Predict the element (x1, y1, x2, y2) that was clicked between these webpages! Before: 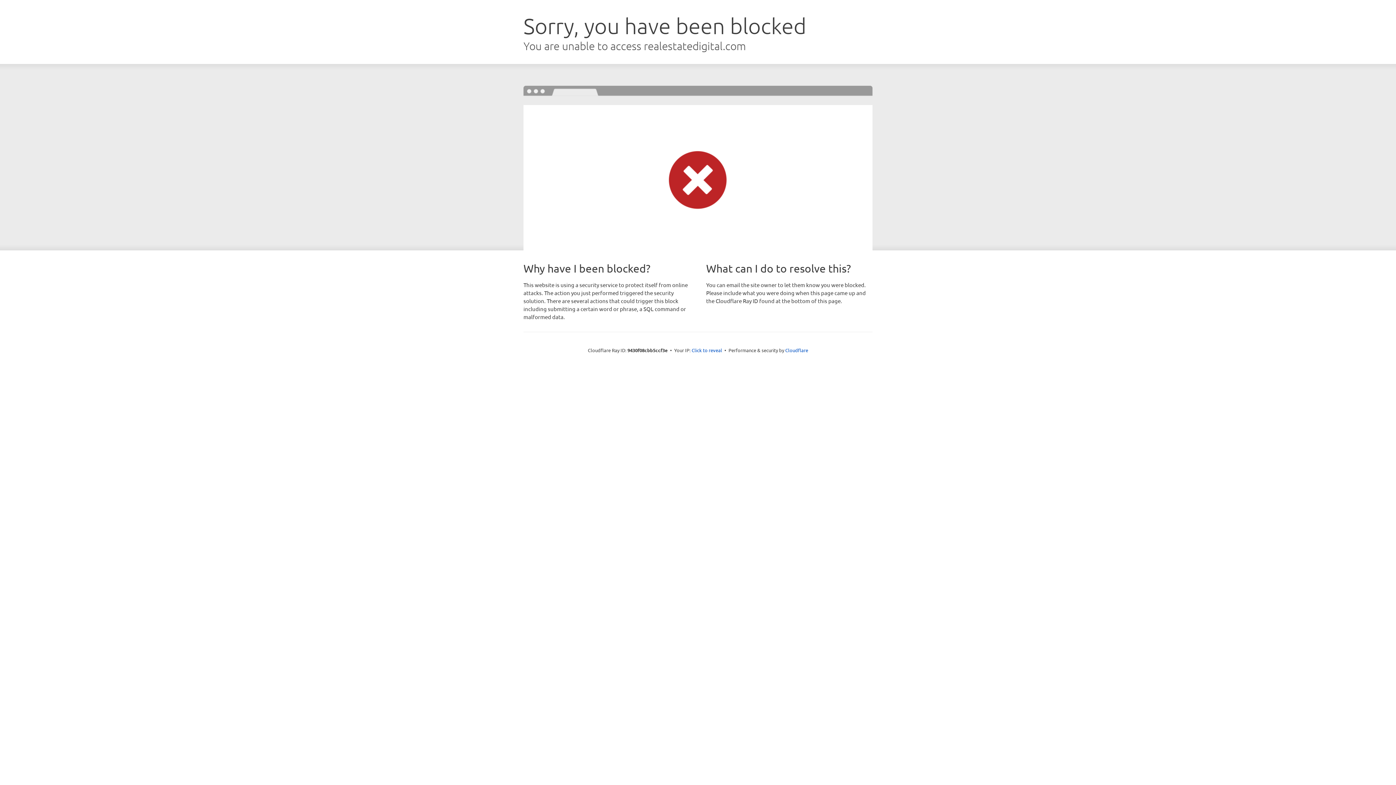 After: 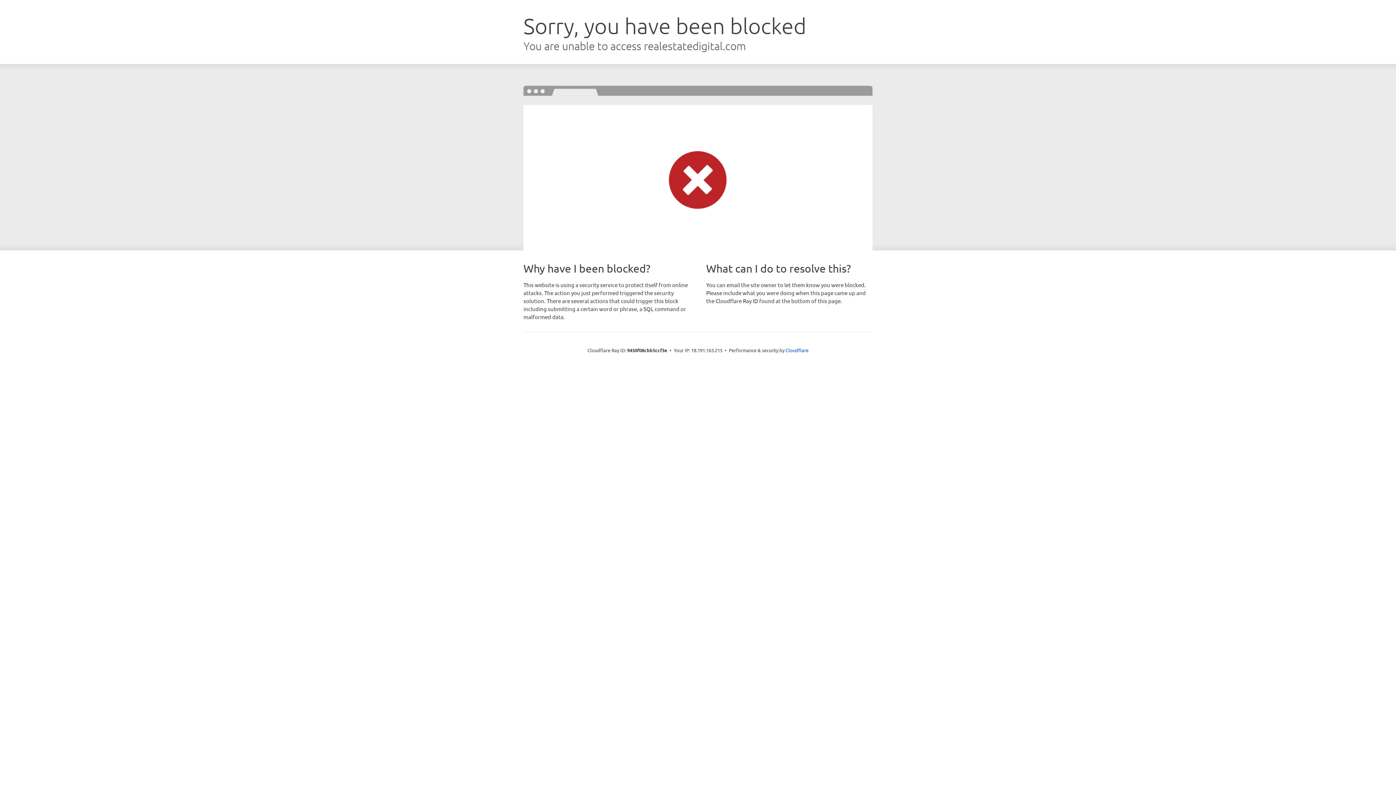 Action: bbox: (691, 346, 722, 353) label: Click to reveal